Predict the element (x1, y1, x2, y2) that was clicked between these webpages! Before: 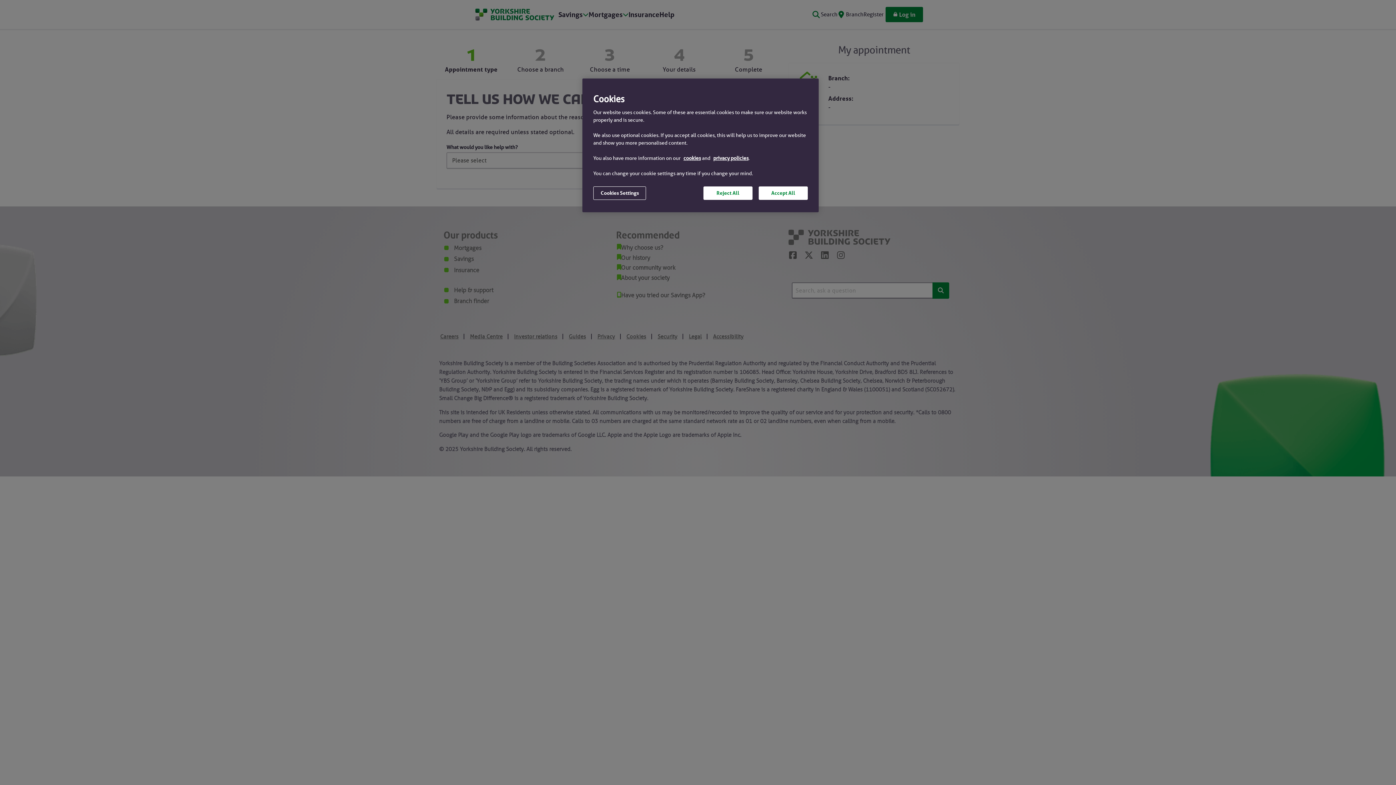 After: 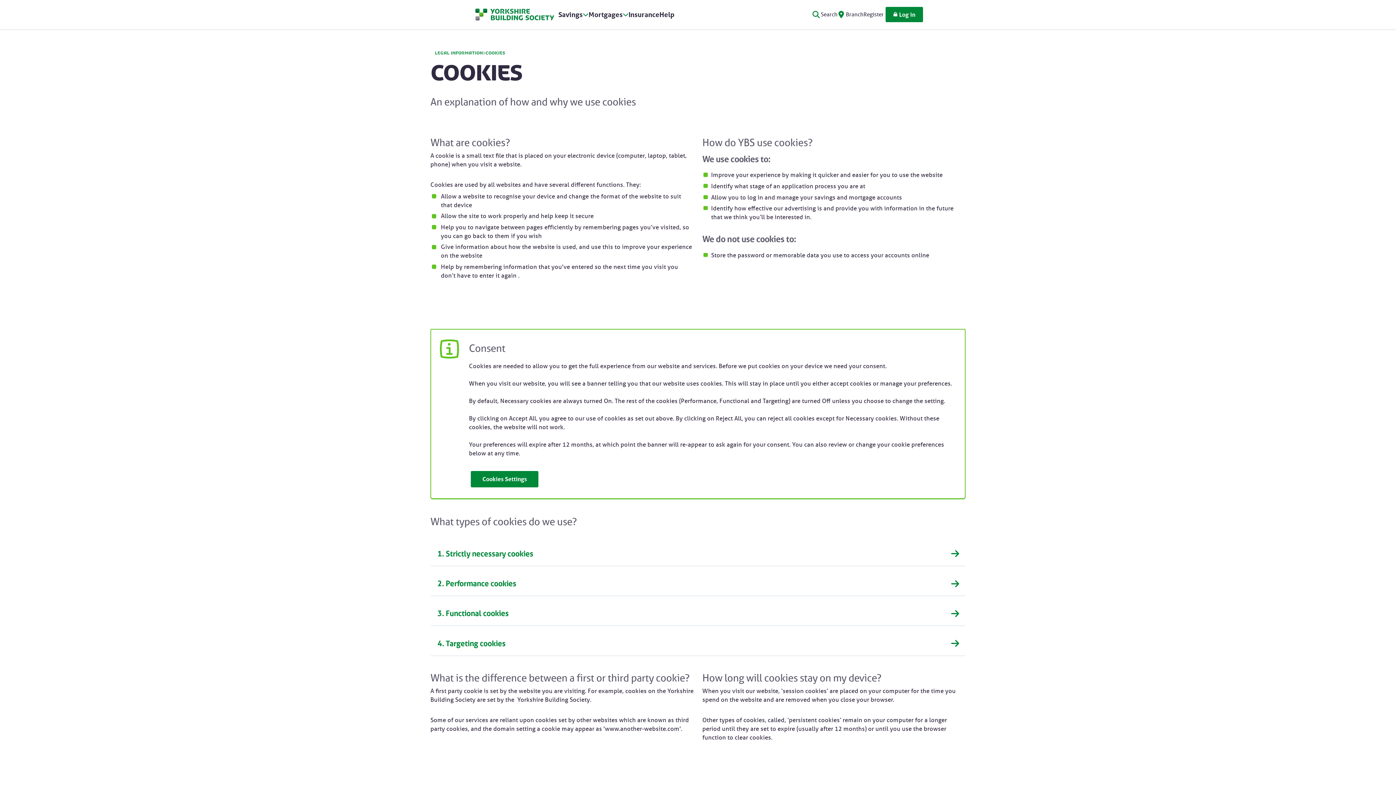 Action: bbox: (683, 154, 701, 161) label: cookies